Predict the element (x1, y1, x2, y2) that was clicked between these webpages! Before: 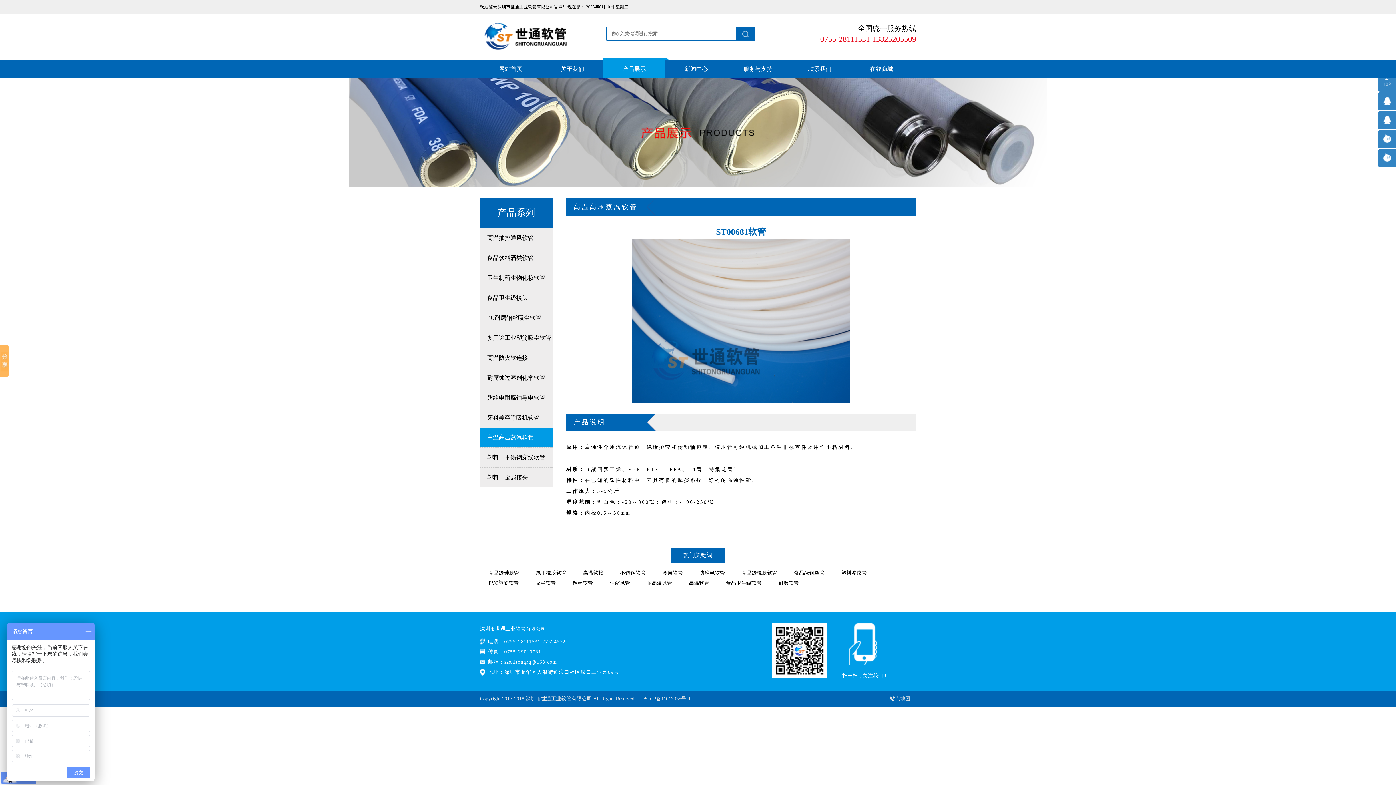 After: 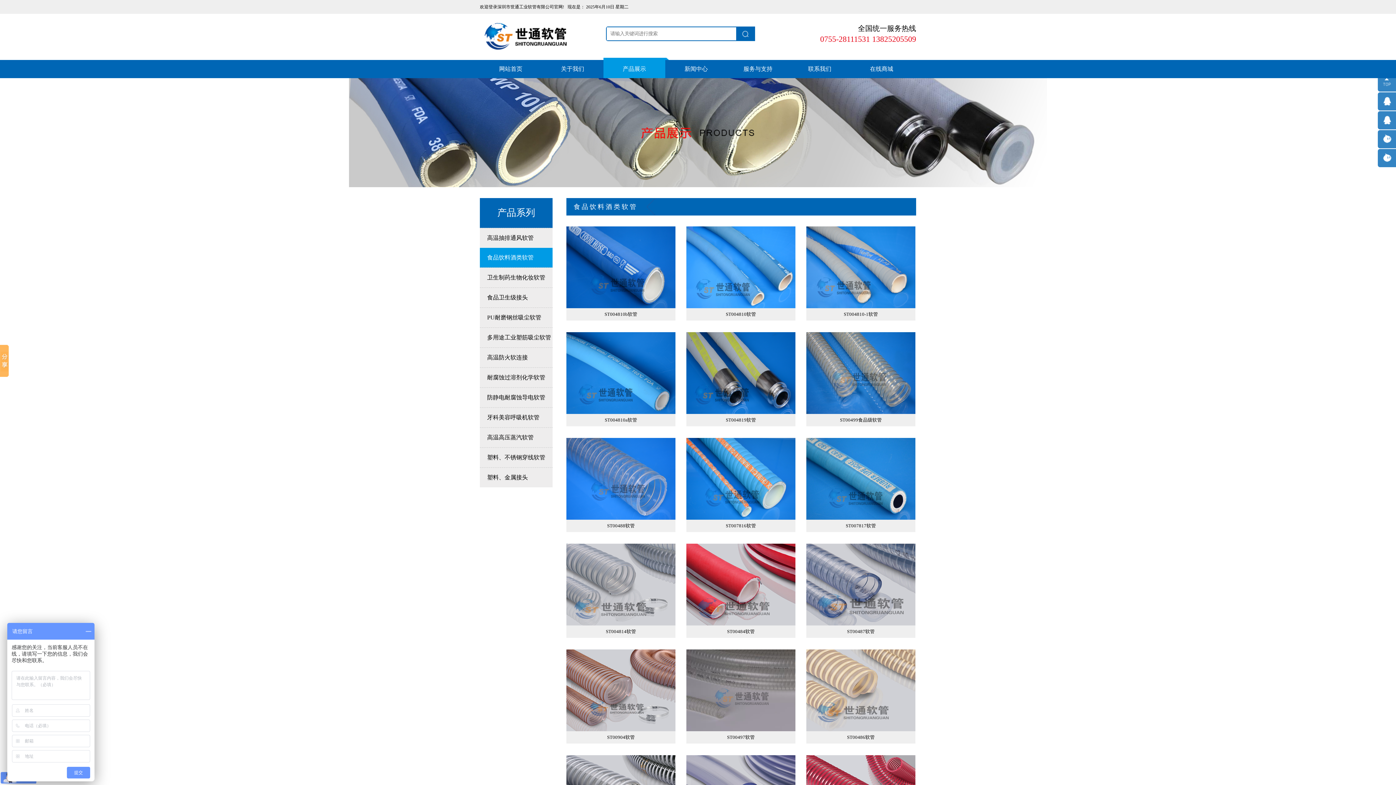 Action: bbox: (480, 248, 552, 268) label: 食品饮料酒类软管